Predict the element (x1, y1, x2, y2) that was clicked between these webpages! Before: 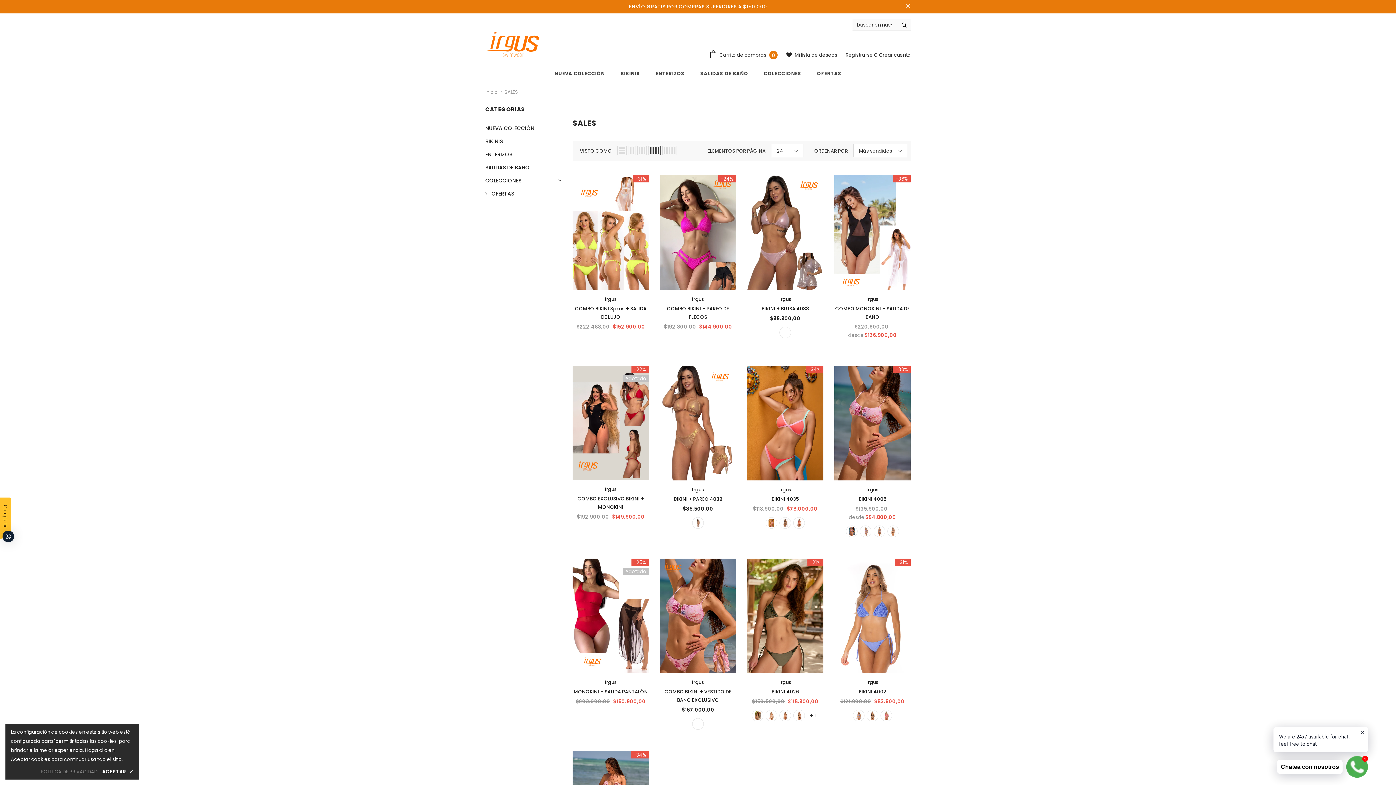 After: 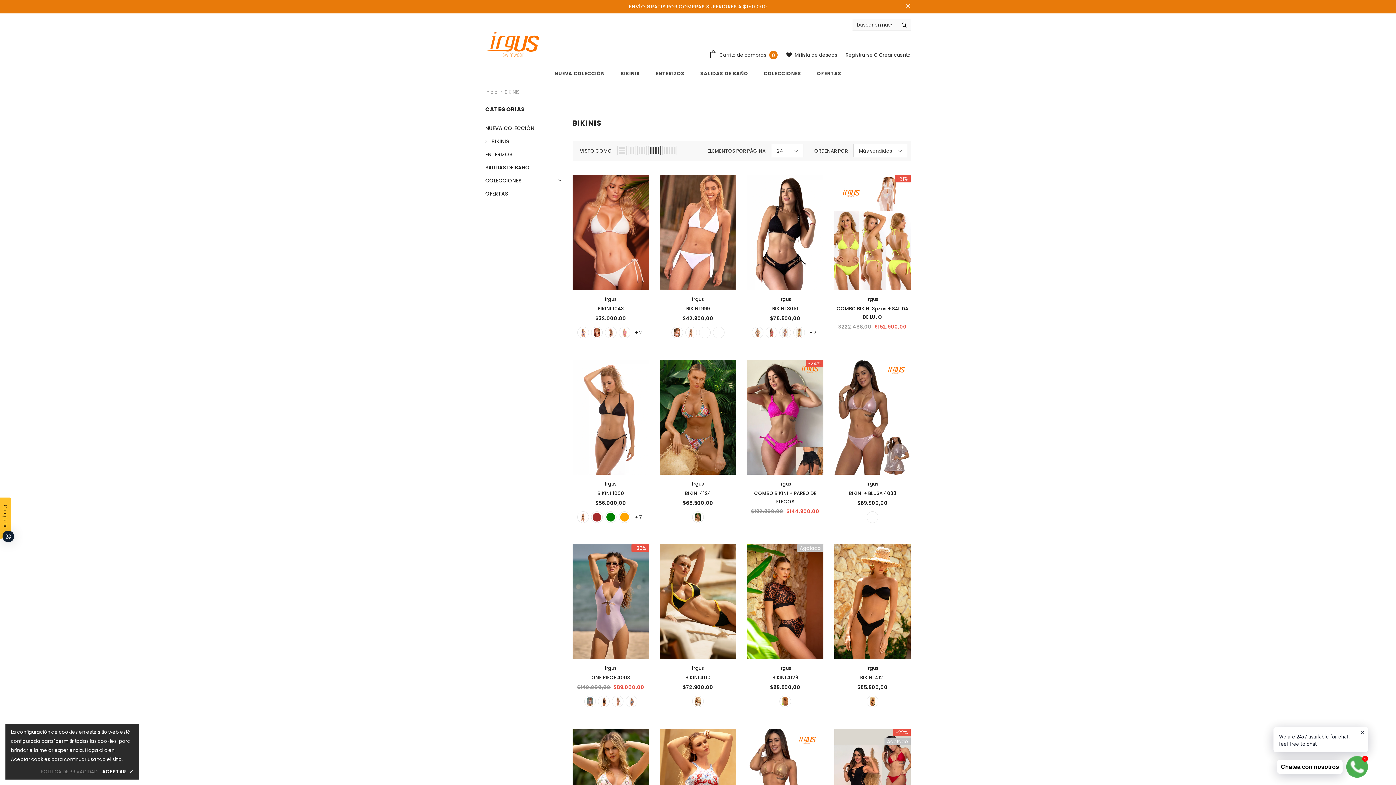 Action: label: BIKINIS bbox: (485, 134, 502, 147)